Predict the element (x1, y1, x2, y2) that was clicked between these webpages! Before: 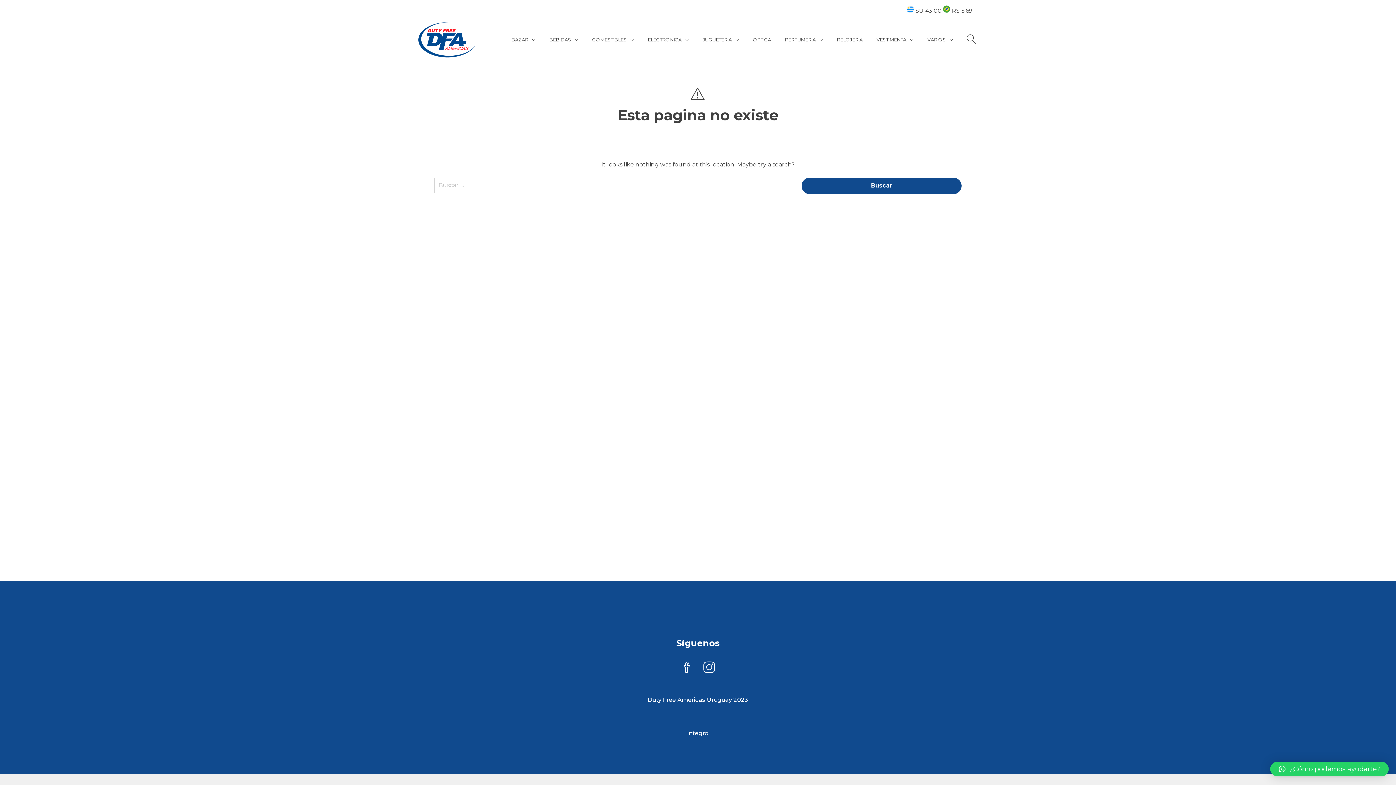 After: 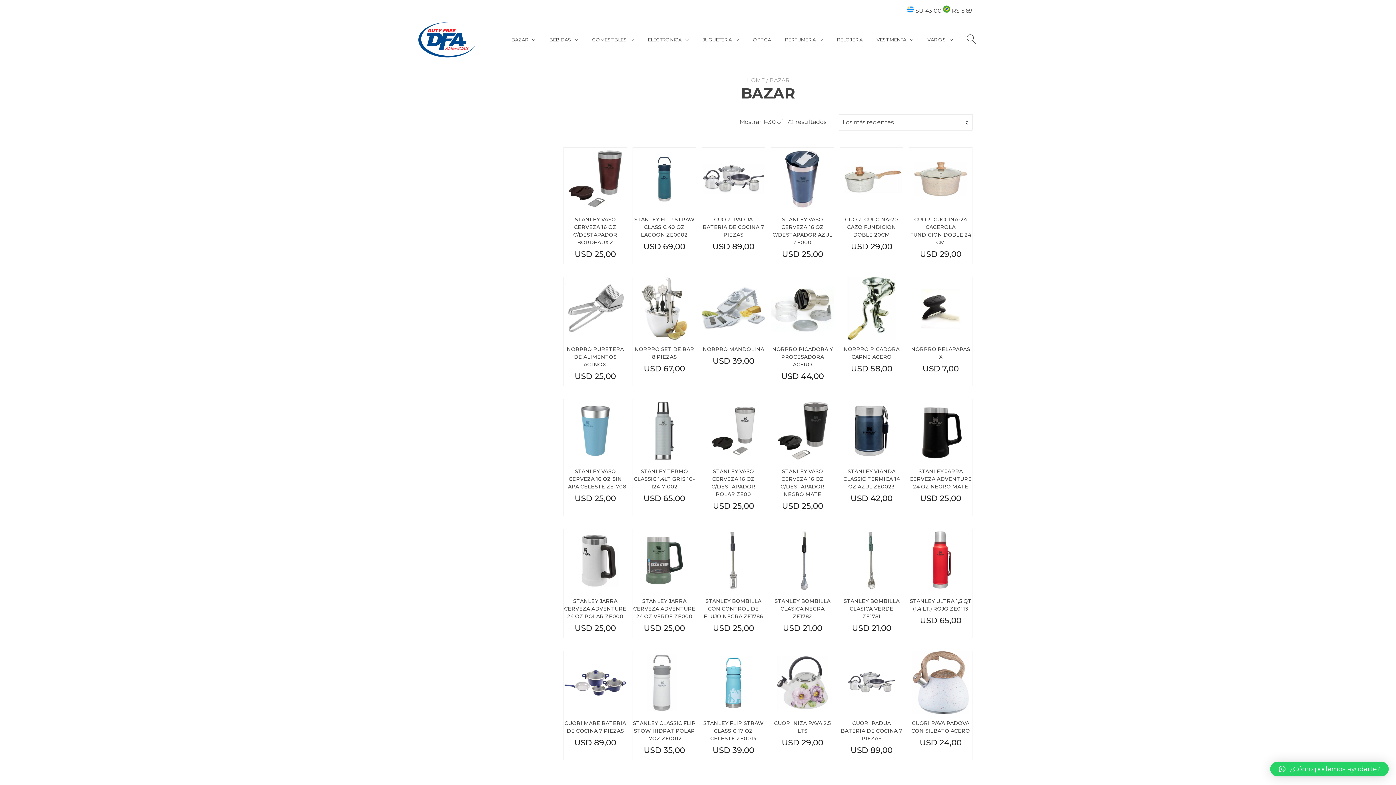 Action: label: BAZAR bbox: (511, 36, 535, 43)